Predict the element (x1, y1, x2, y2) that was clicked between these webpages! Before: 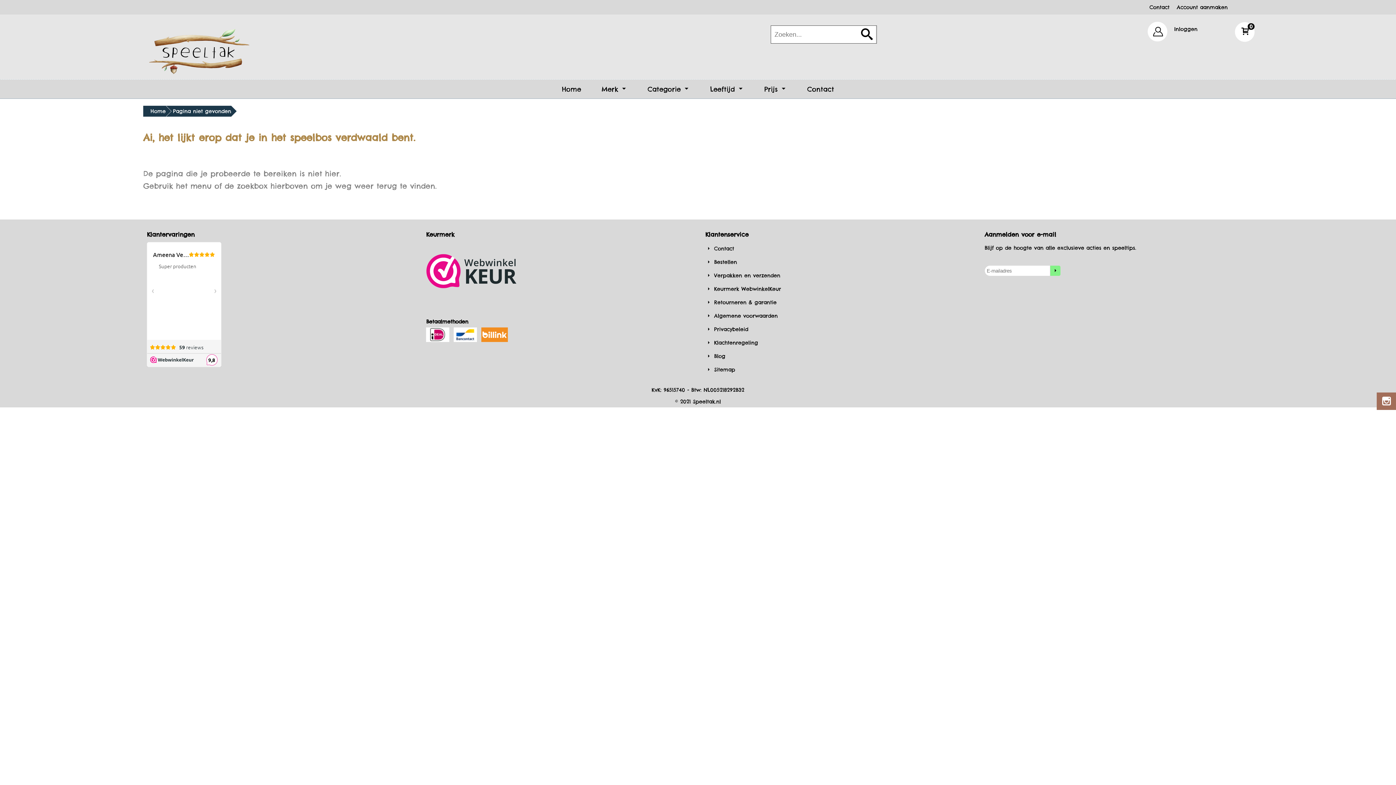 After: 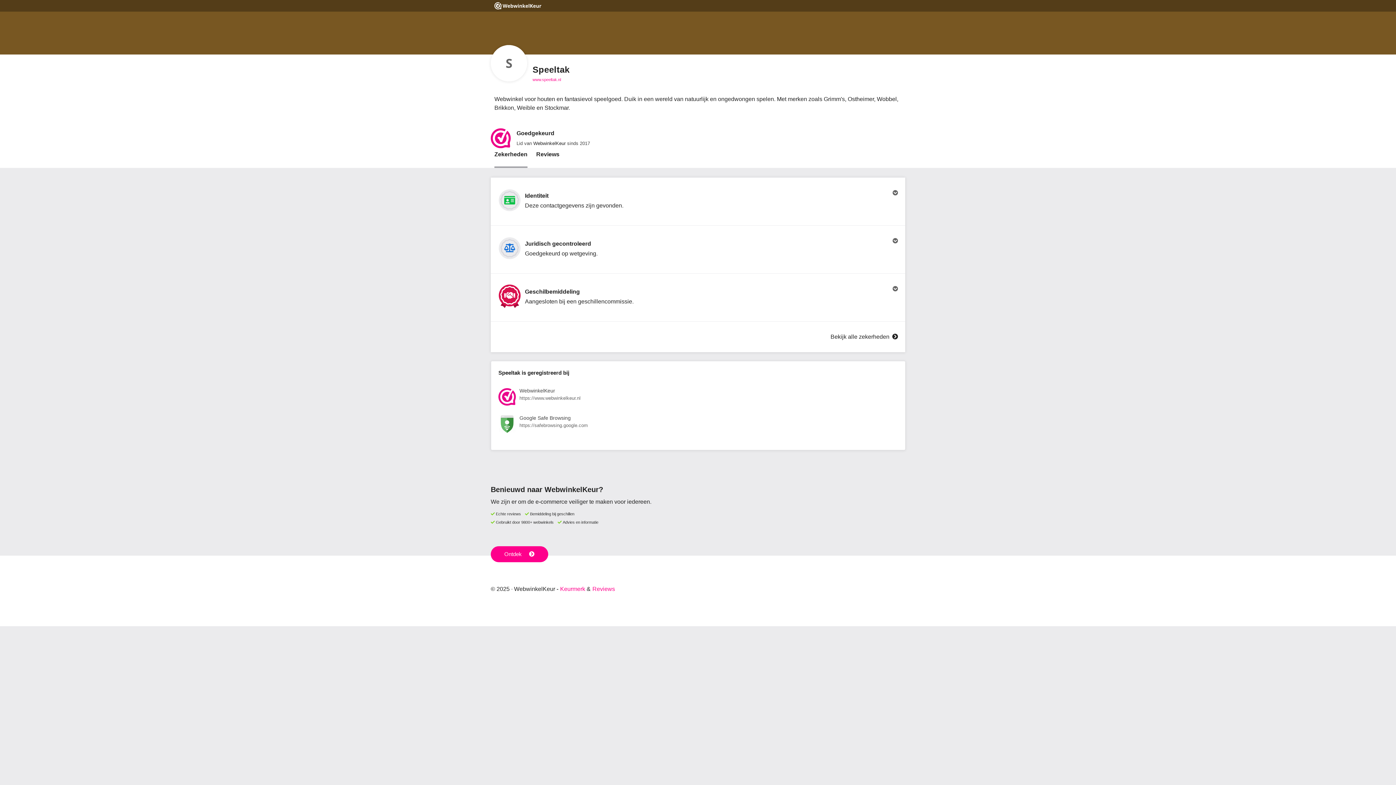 Action: bbox: (426, 295, 517, 301)